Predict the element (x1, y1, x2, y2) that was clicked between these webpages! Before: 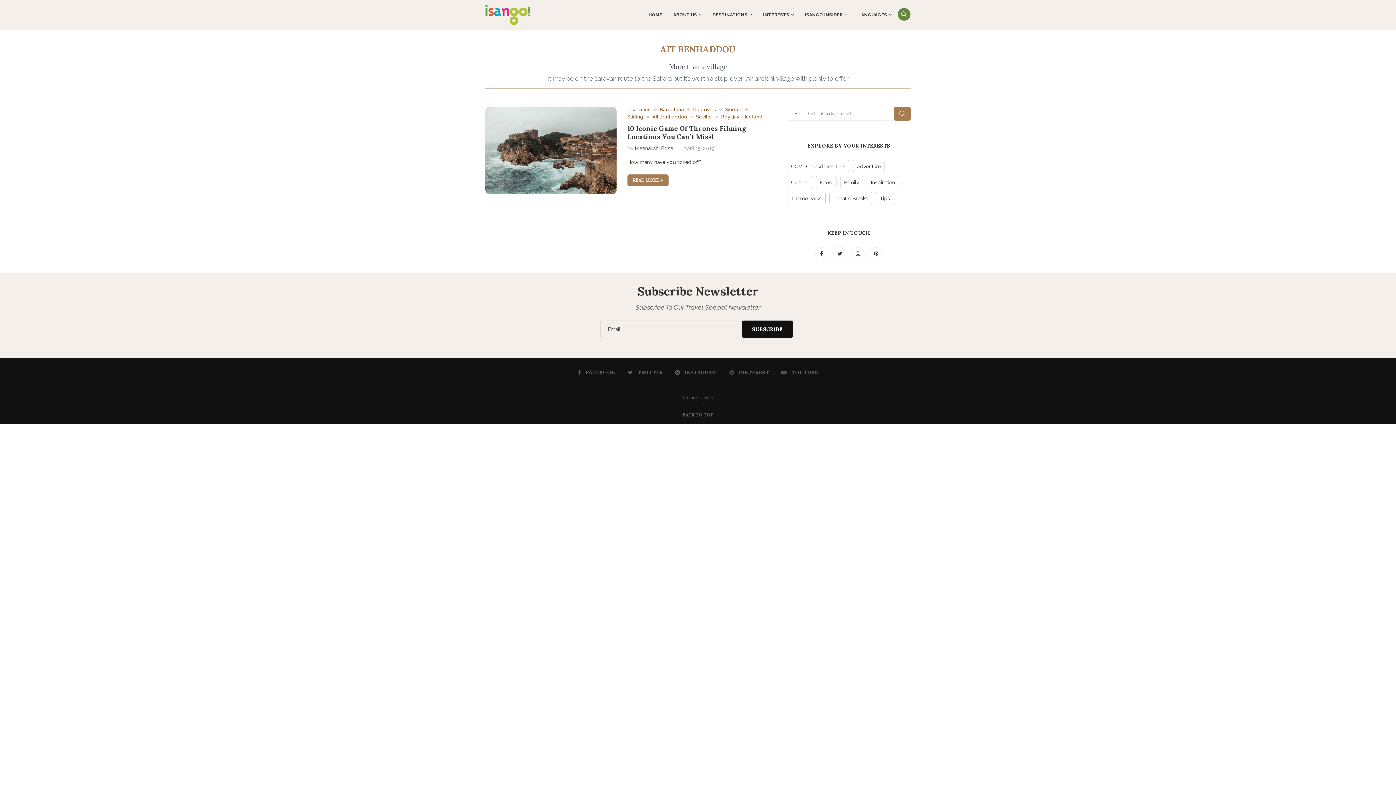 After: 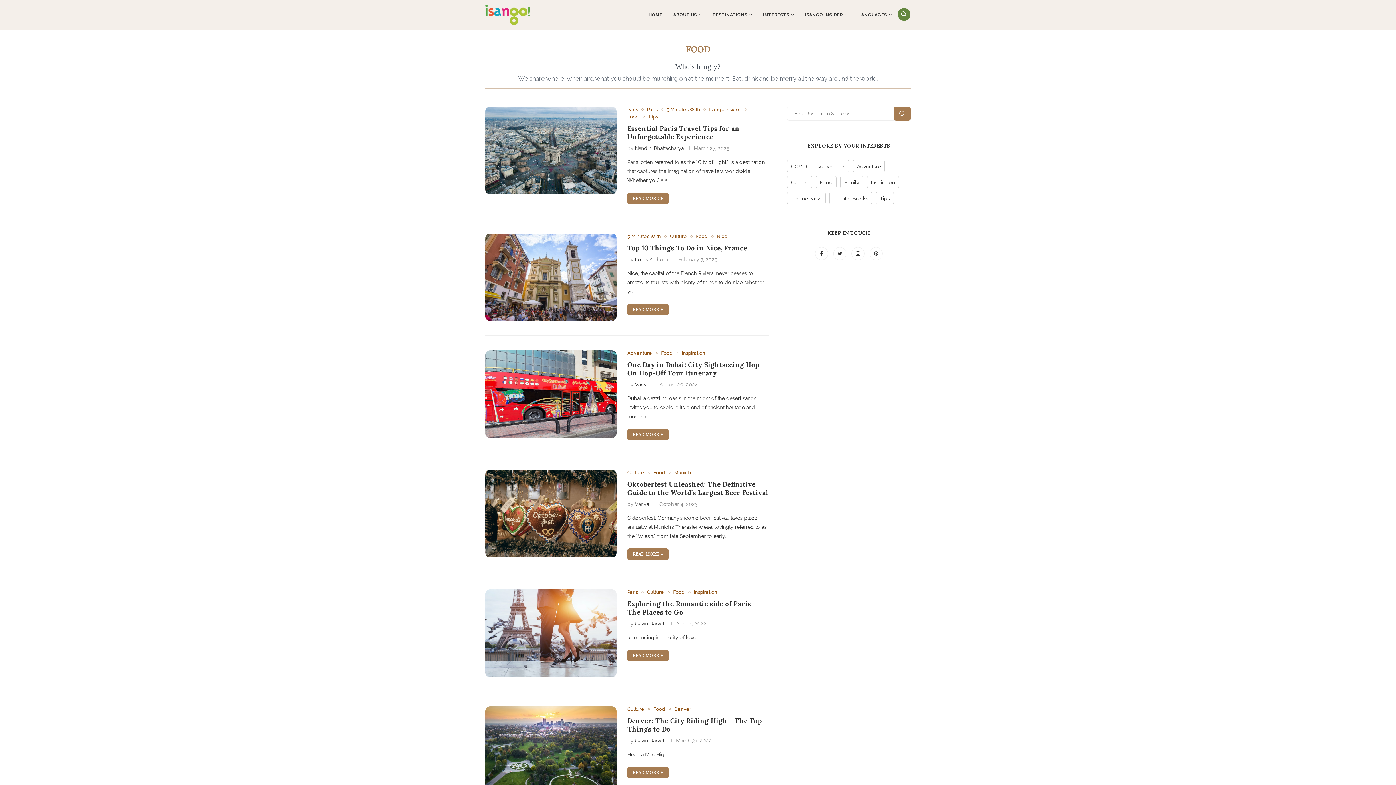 Action: bbox: (816, 176, 836, 188) label: Food